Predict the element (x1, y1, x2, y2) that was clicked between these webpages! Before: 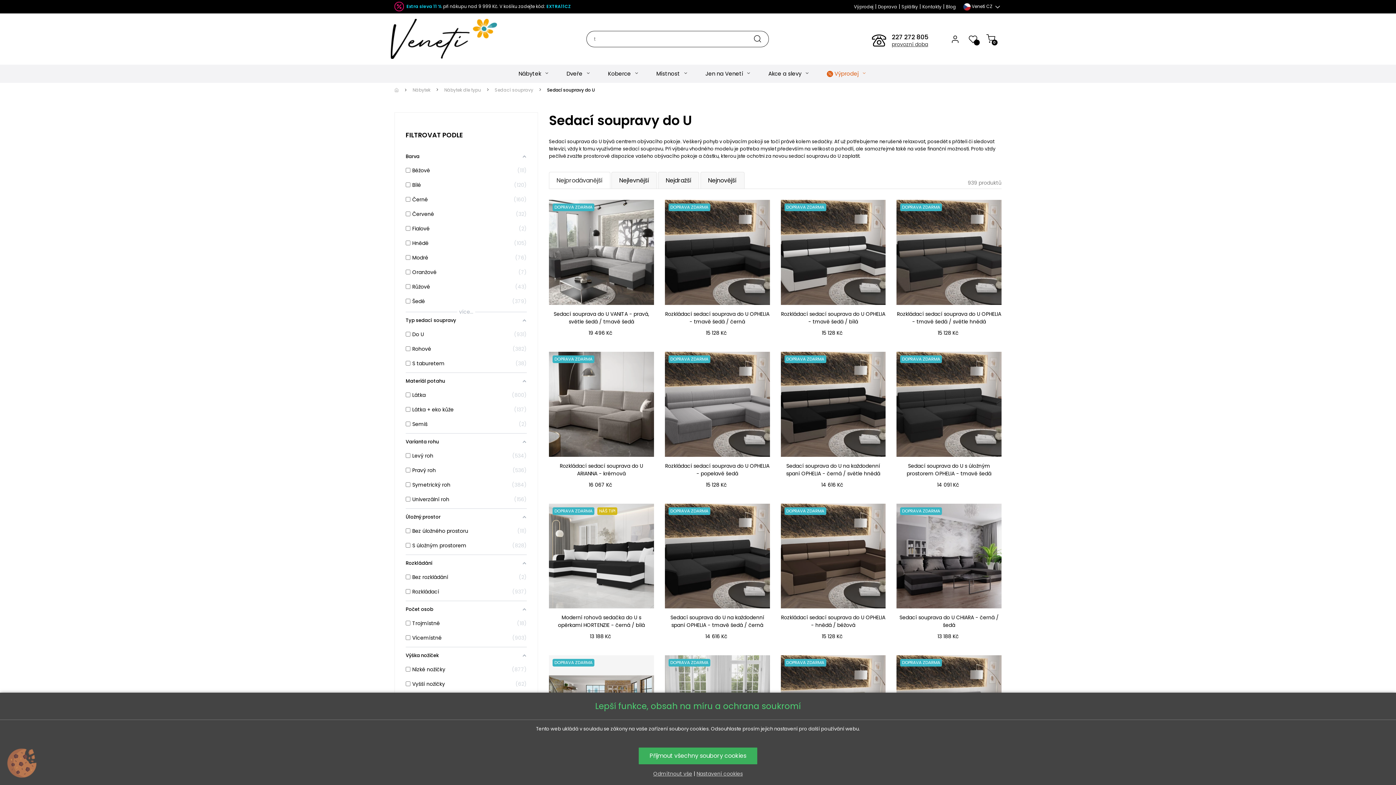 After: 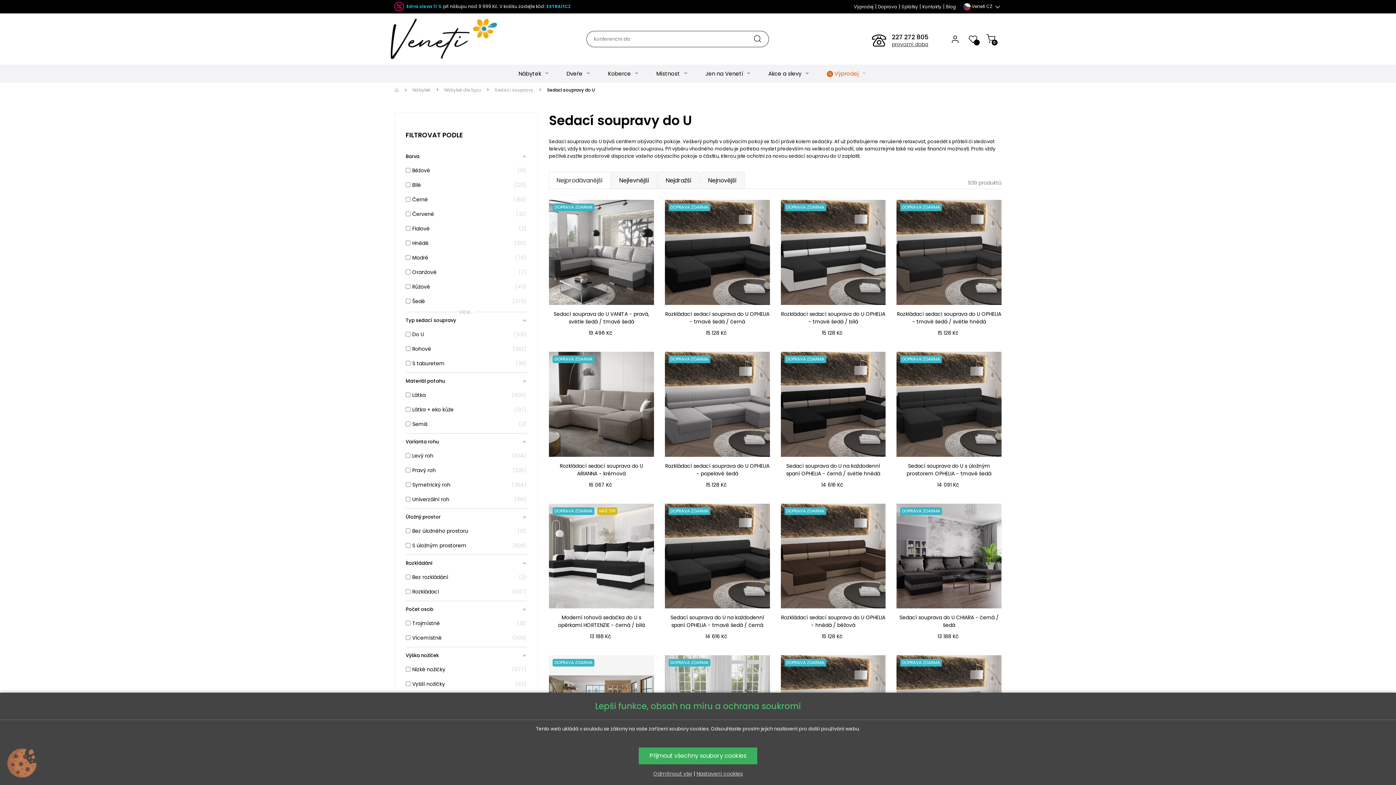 Action: bbox: (547, 86, 594, 93) label: Sedací soupravy do U